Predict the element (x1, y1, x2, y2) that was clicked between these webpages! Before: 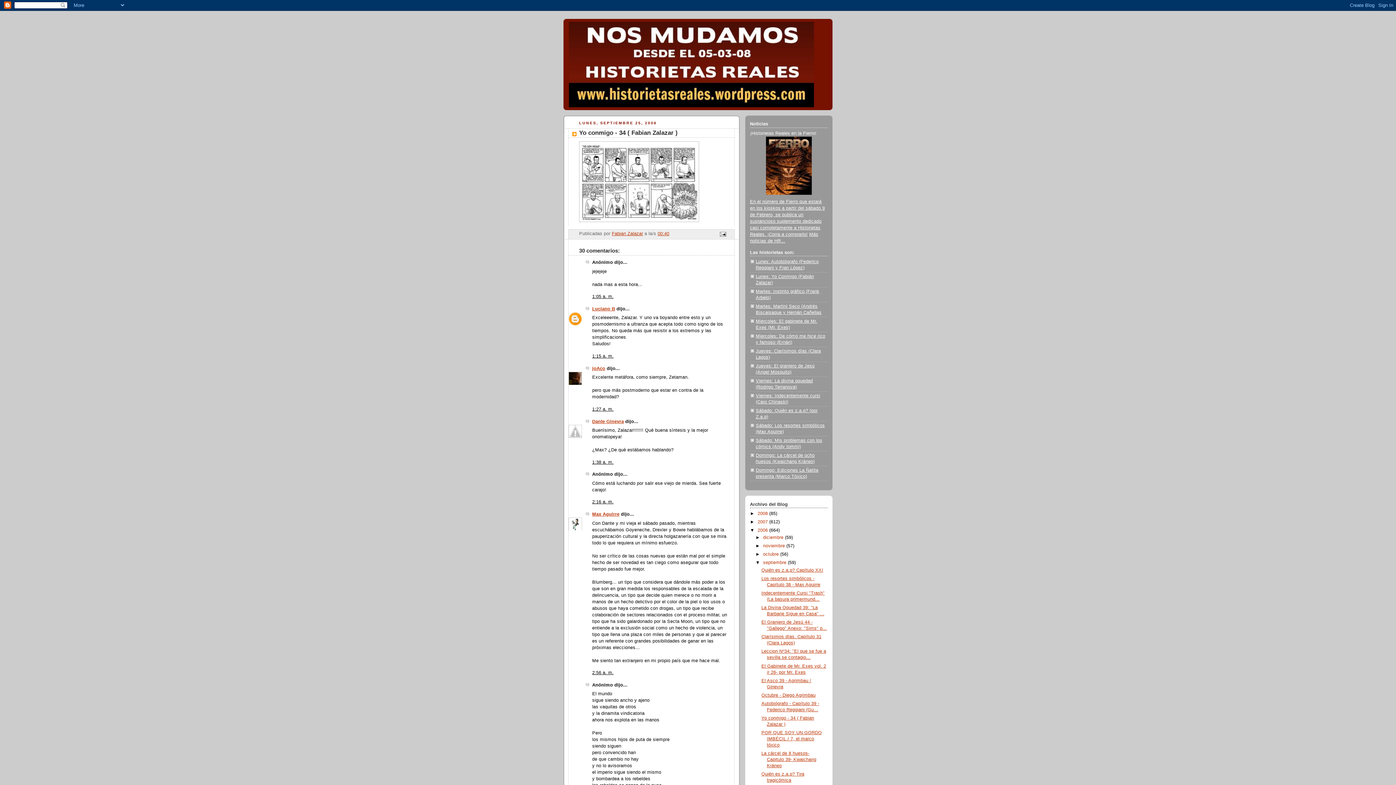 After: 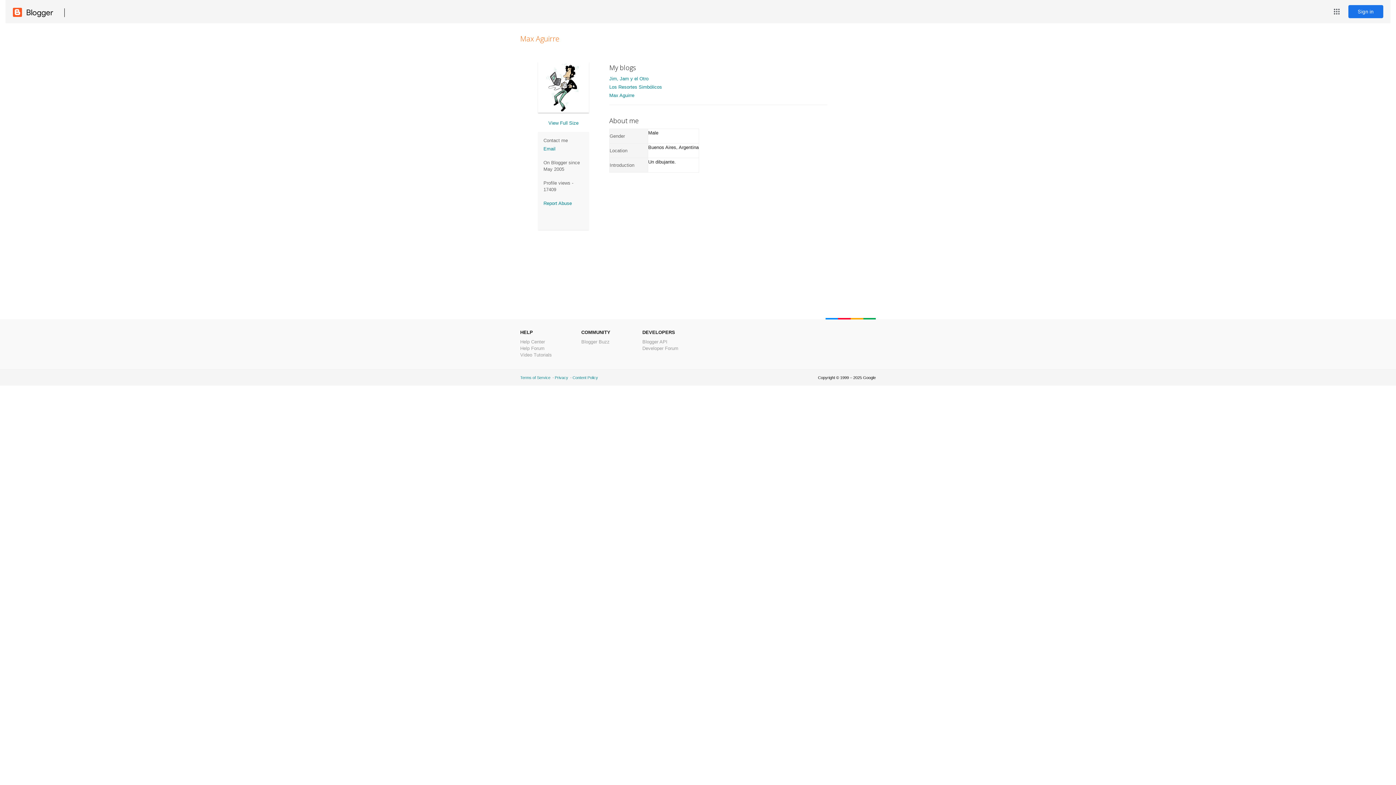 Action: bbox: (592, 512, 619, 517) label: Max Aguirre